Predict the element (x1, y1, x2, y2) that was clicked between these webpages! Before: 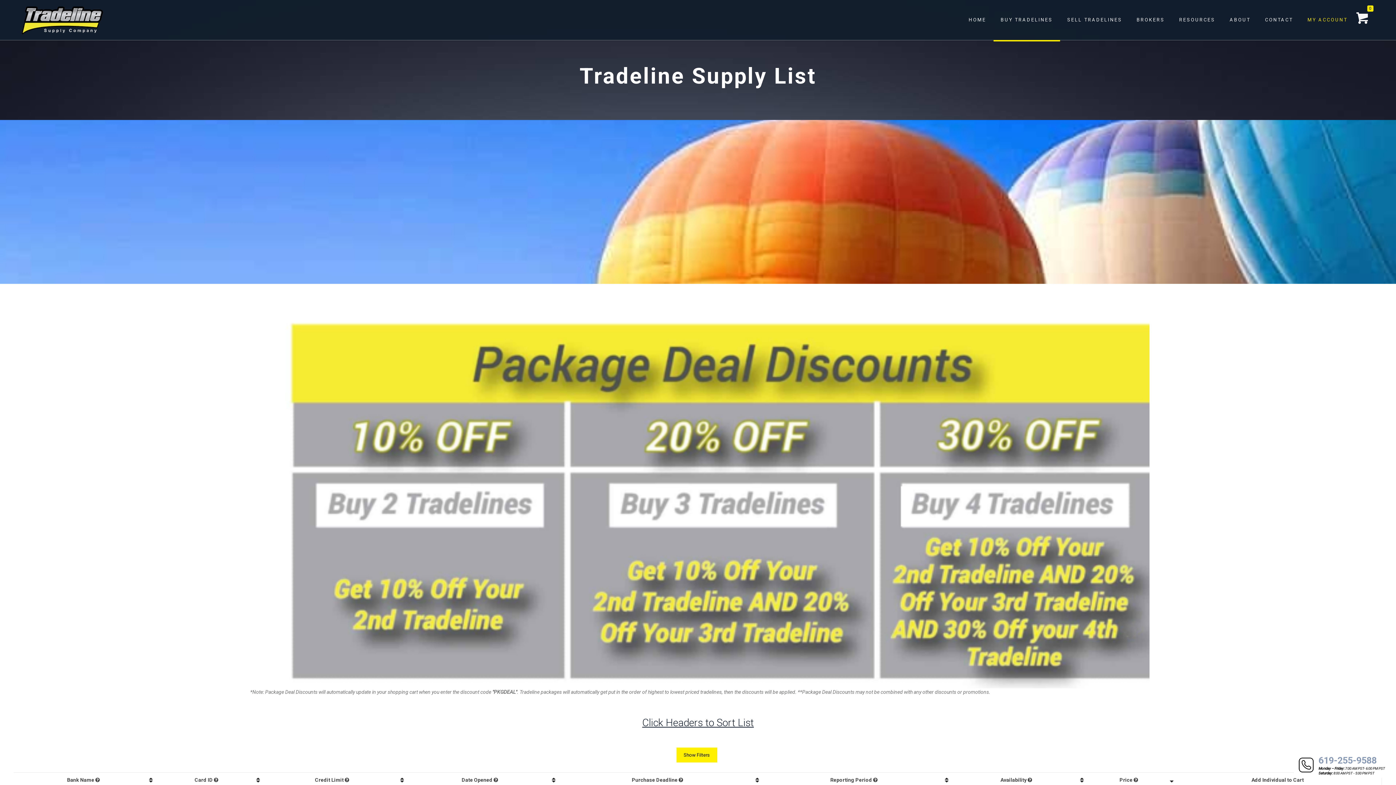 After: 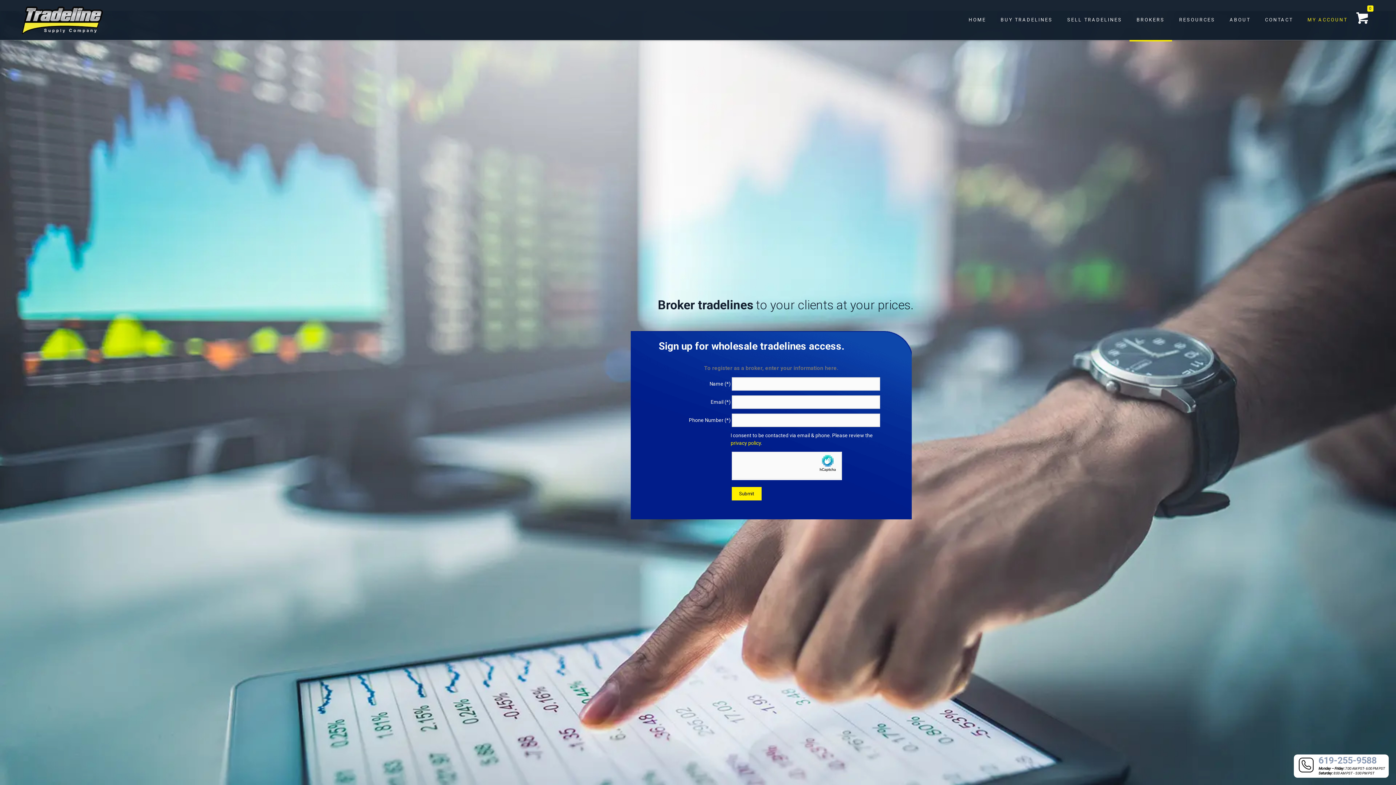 Action: label: BROKERS bbox: (1129, 0, 1172, 40)